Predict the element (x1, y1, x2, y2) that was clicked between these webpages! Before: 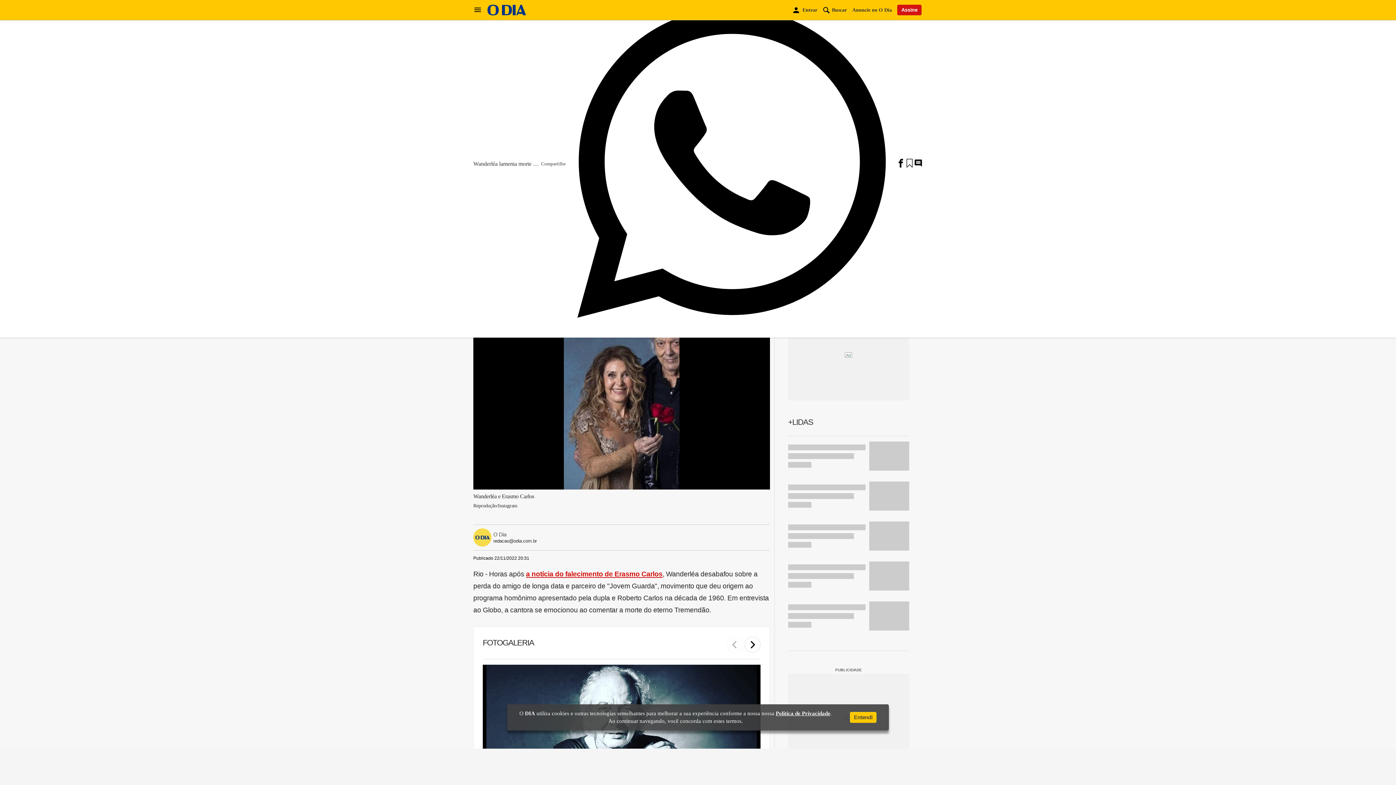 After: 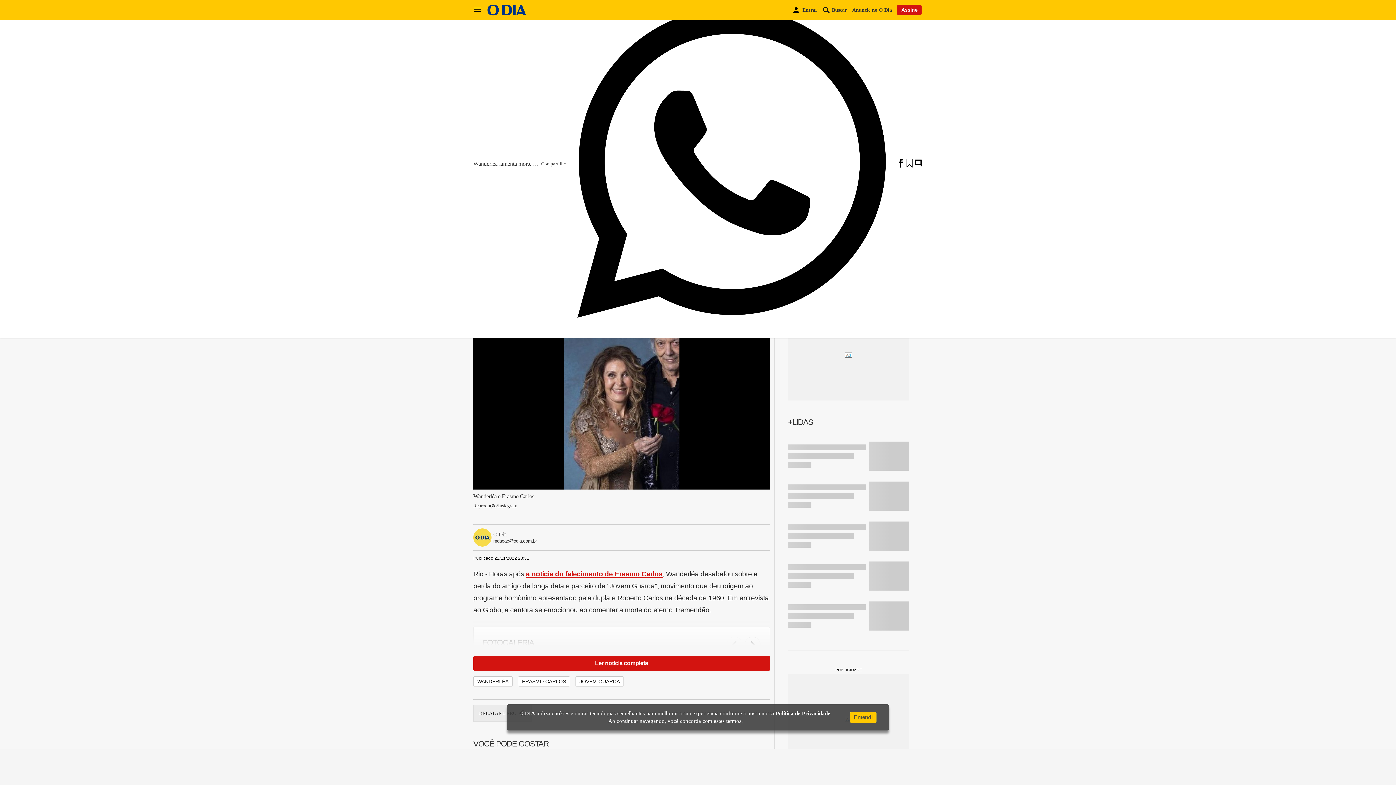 Action: bbox: (896, 162, 905, 168)